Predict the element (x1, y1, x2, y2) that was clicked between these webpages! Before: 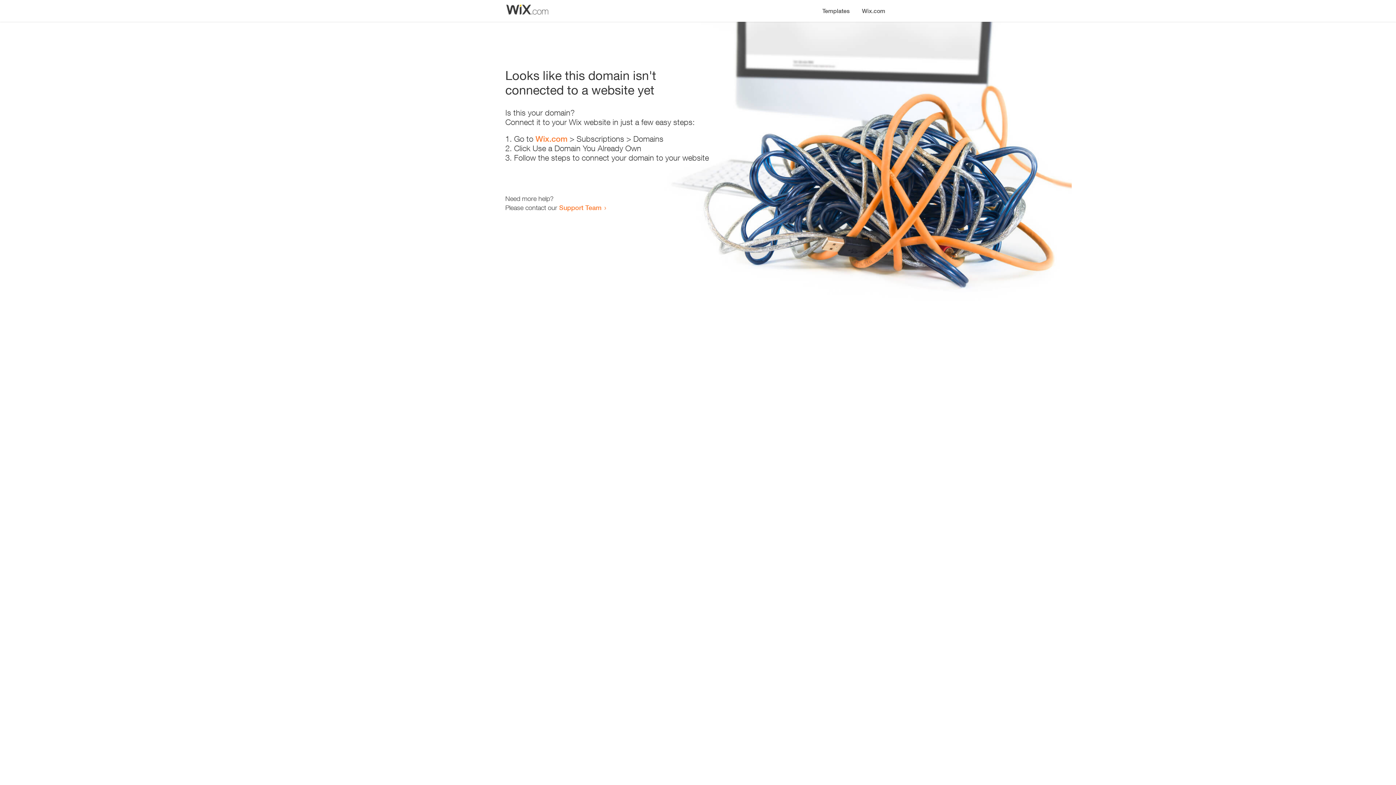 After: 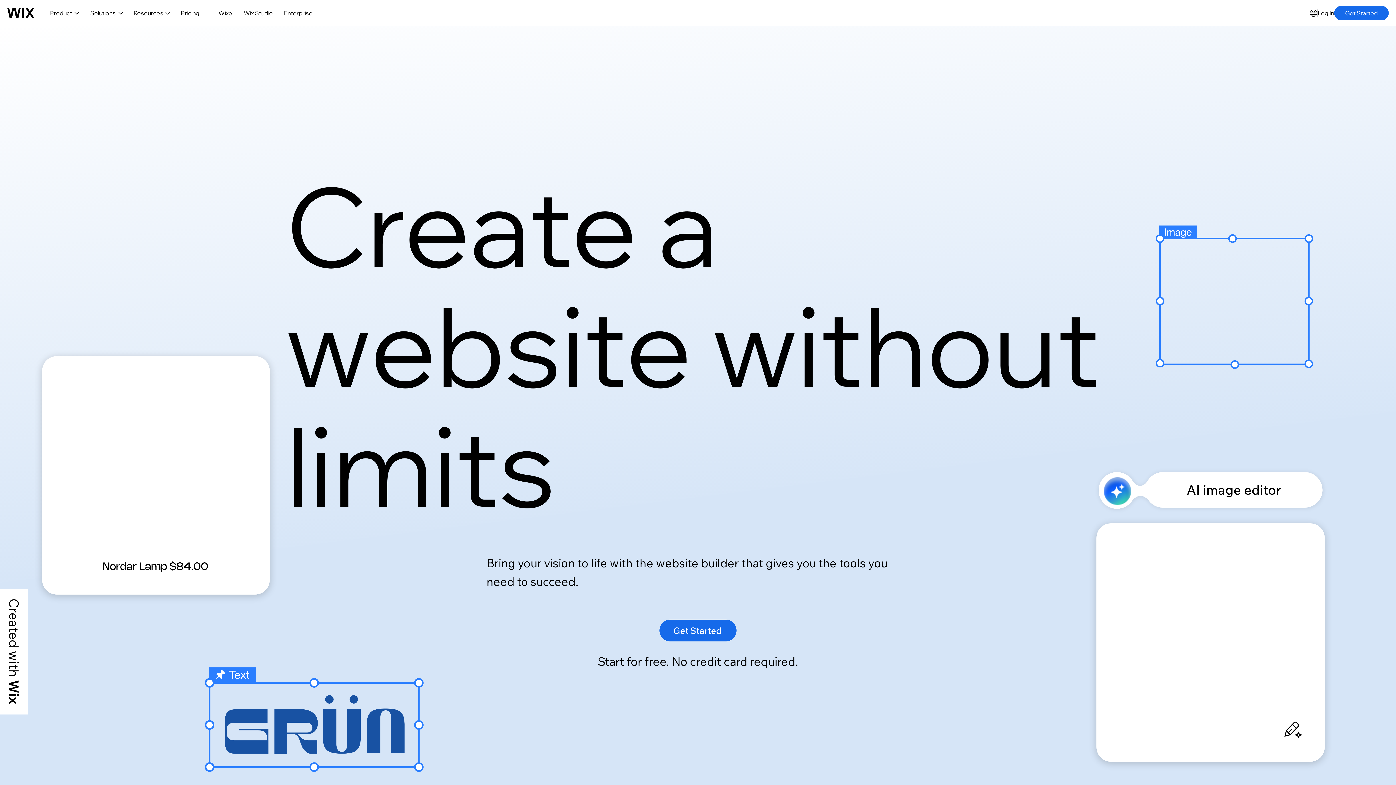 Action: label: Wix.com bbox: (856, 0, 890, 14)